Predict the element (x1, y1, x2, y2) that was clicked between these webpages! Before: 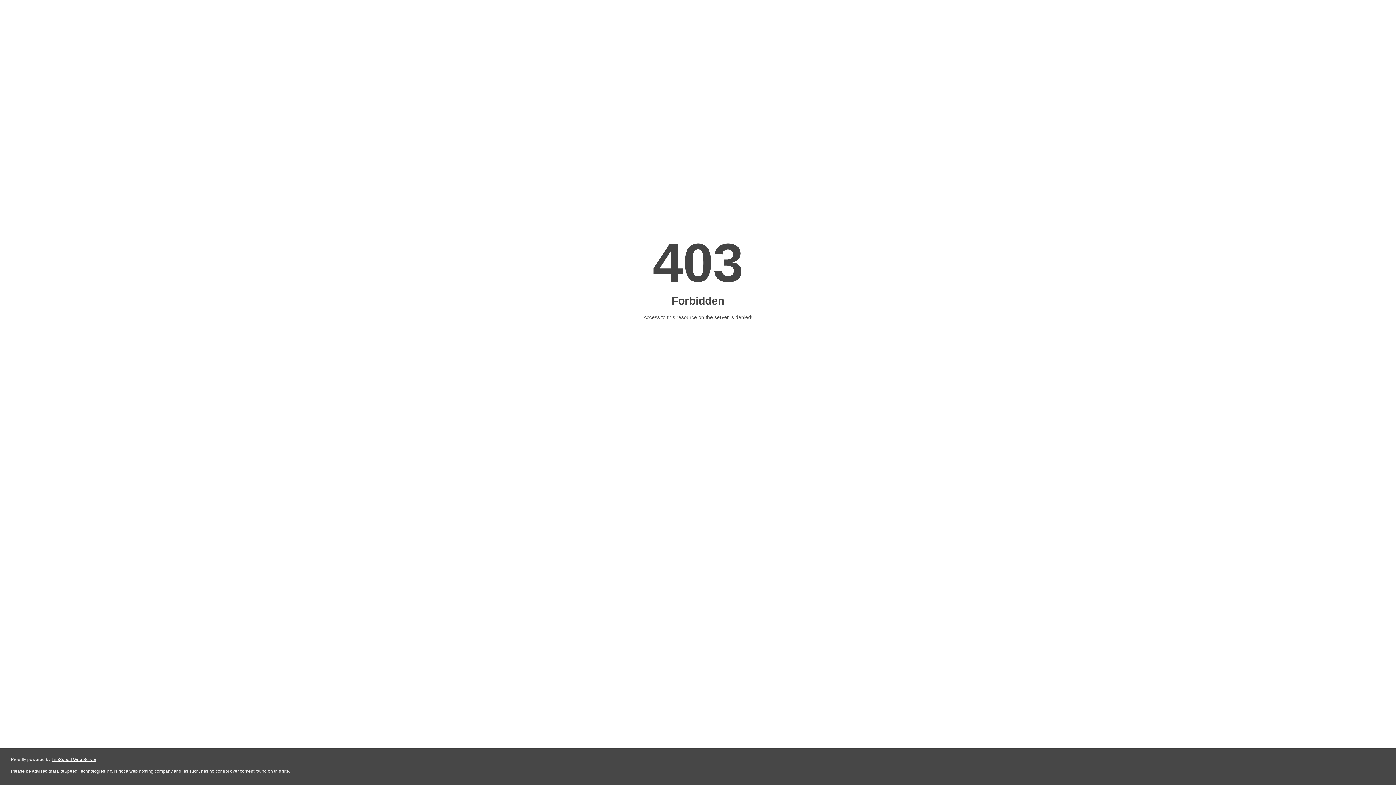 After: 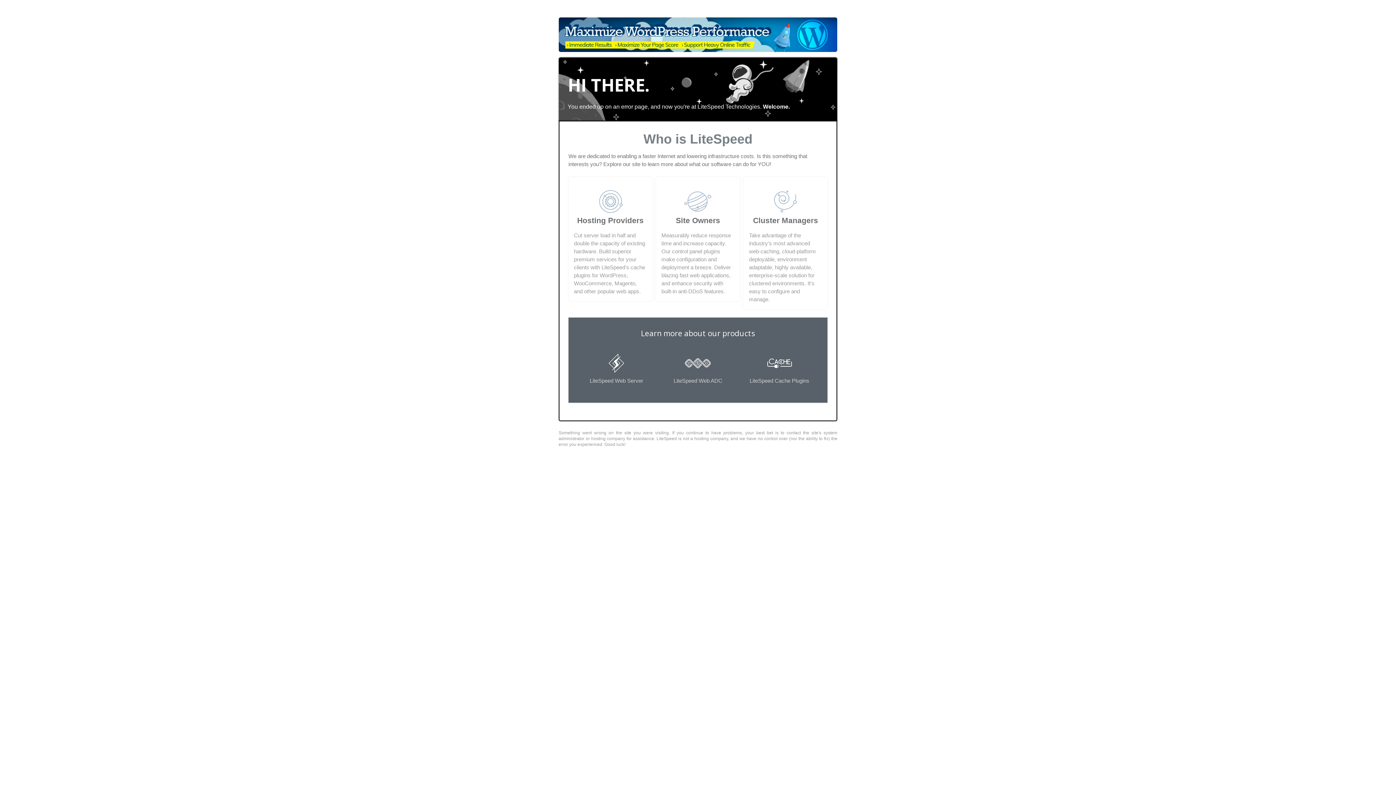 Action: bbox: (51, 757, 96, 762) label: LiteSpeed Web Server